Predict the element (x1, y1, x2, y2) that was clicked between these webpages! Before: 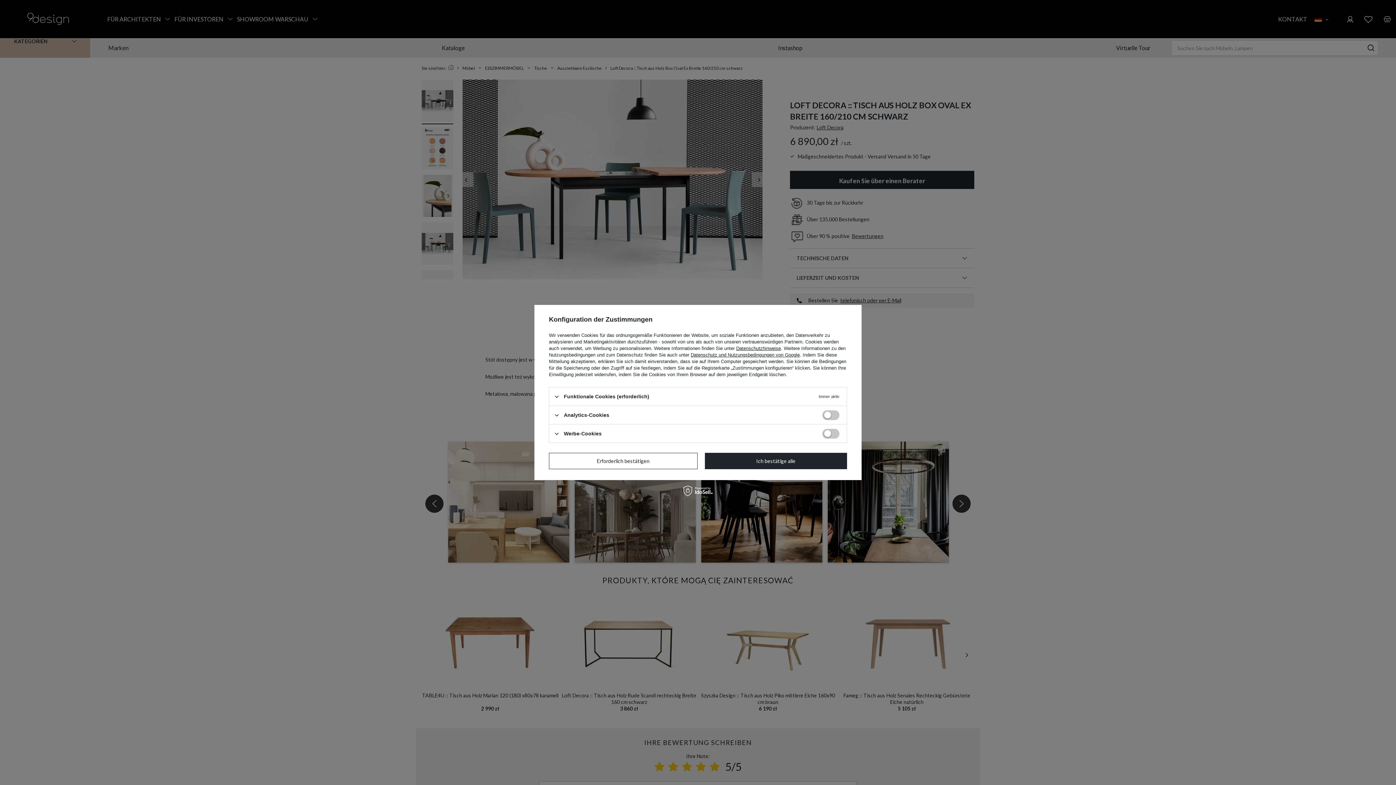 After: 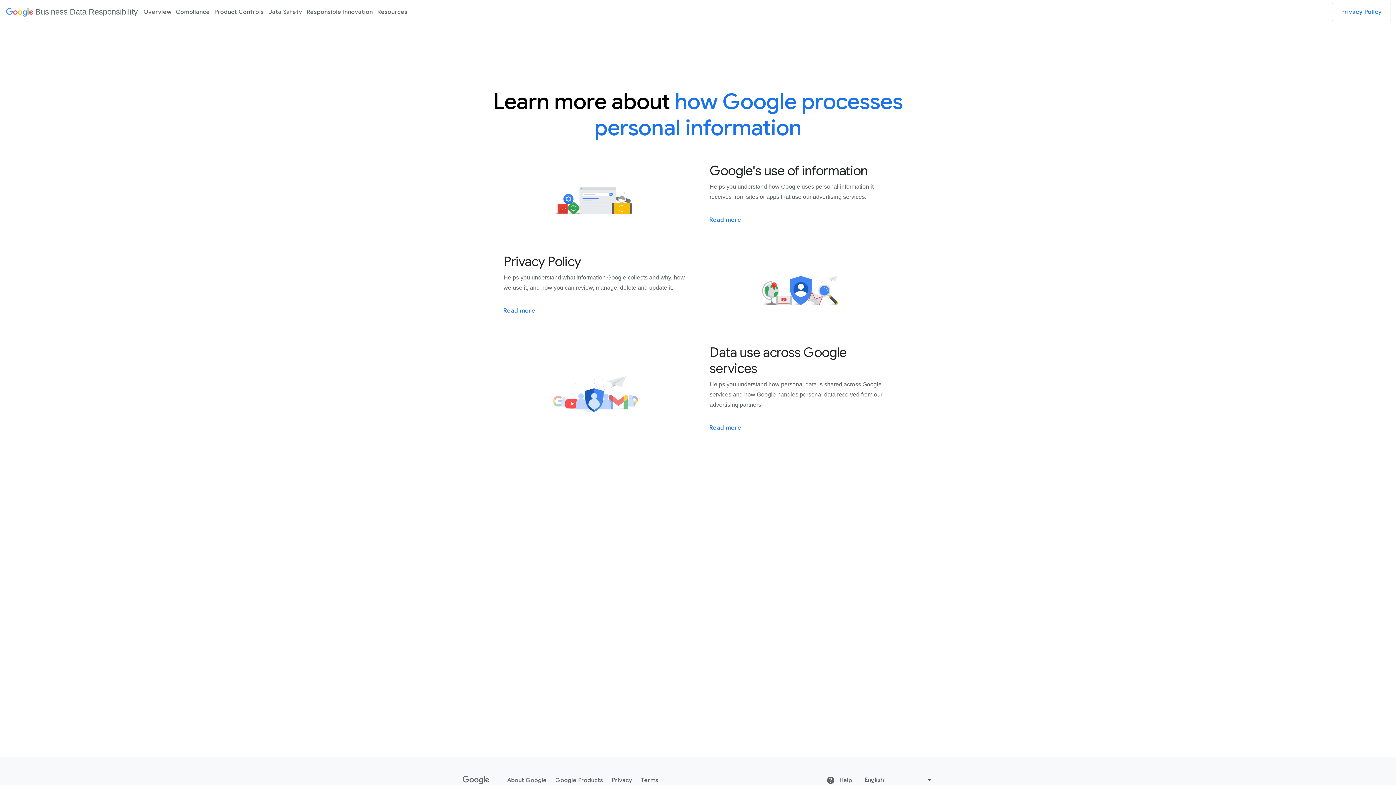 Action: bbox: (690, 352, 800, 357) label: Datenschutz und Nutzungsbedingungen von Google